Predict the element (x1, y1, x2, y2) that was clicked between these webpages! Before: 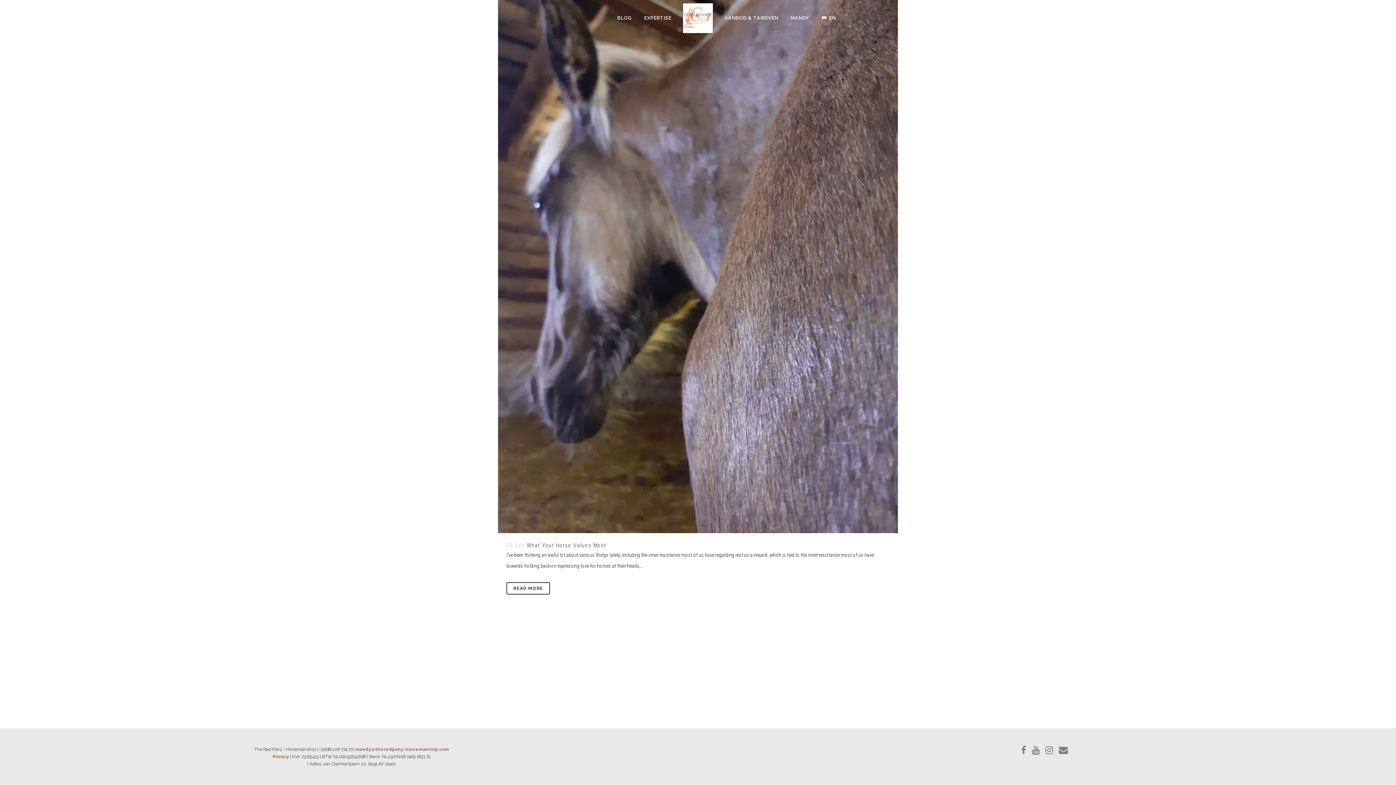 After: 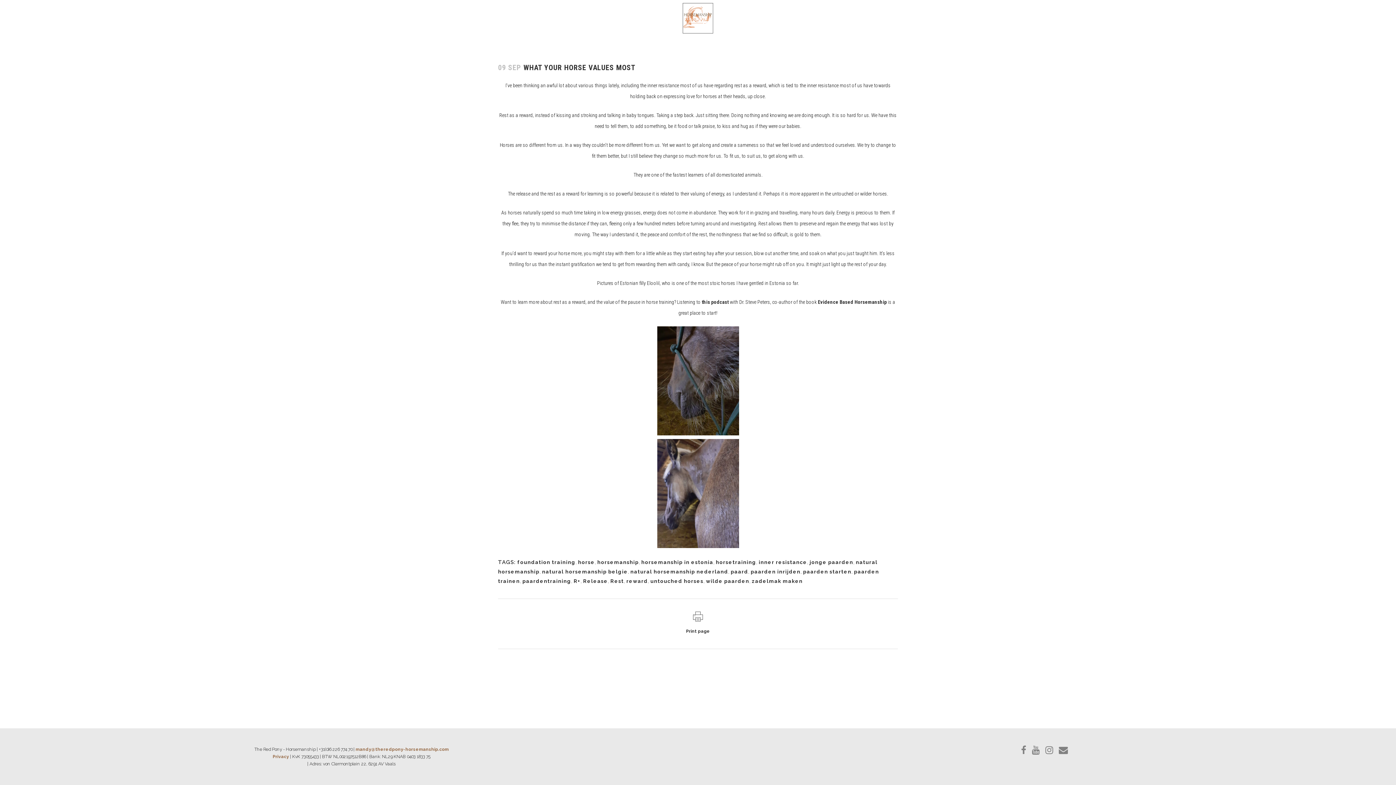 Action: bbox: (526, 542, 606, 548) label: What Your Horse Values Most